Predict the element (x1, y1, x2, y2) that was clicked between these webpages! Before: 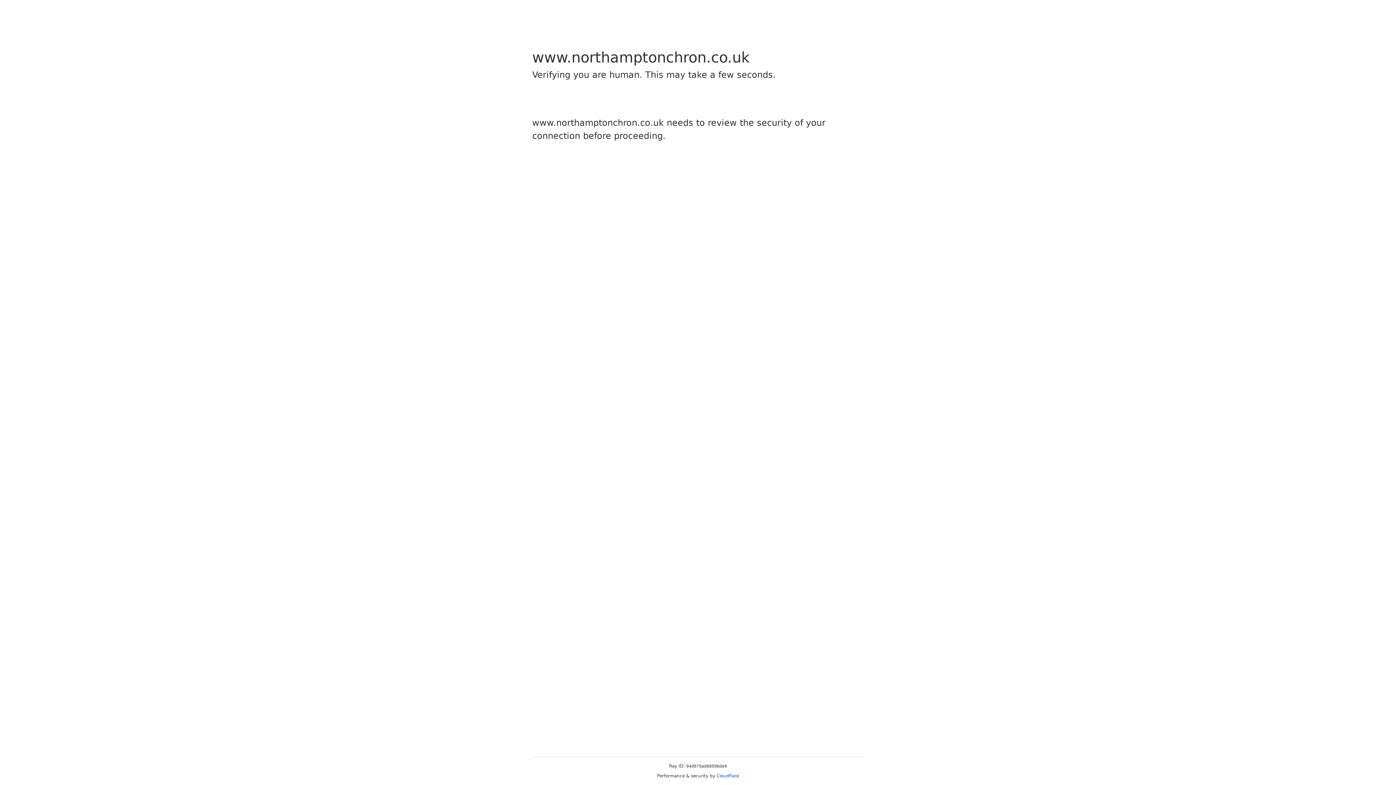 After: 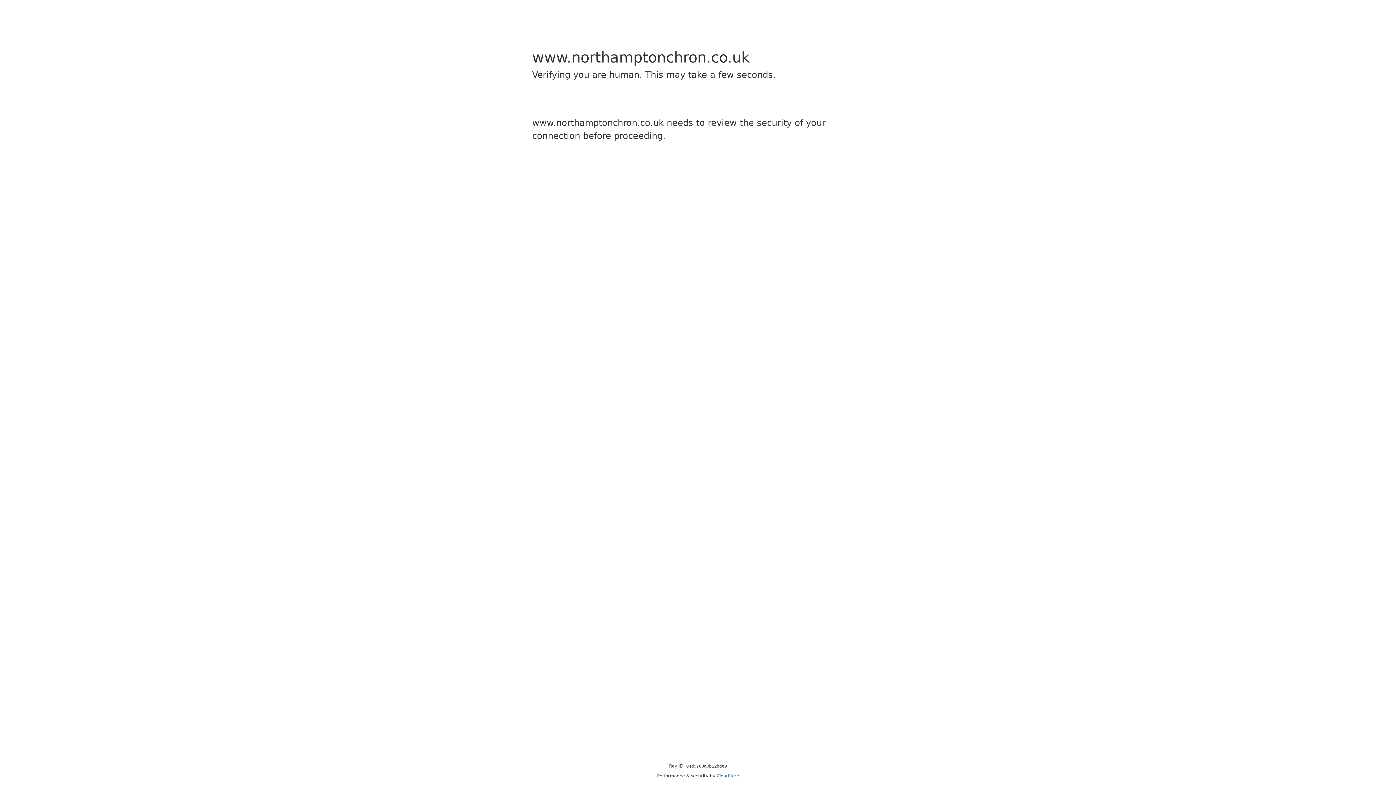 Action: label: Cloudflare bbox: (716, 773, 739, 778)